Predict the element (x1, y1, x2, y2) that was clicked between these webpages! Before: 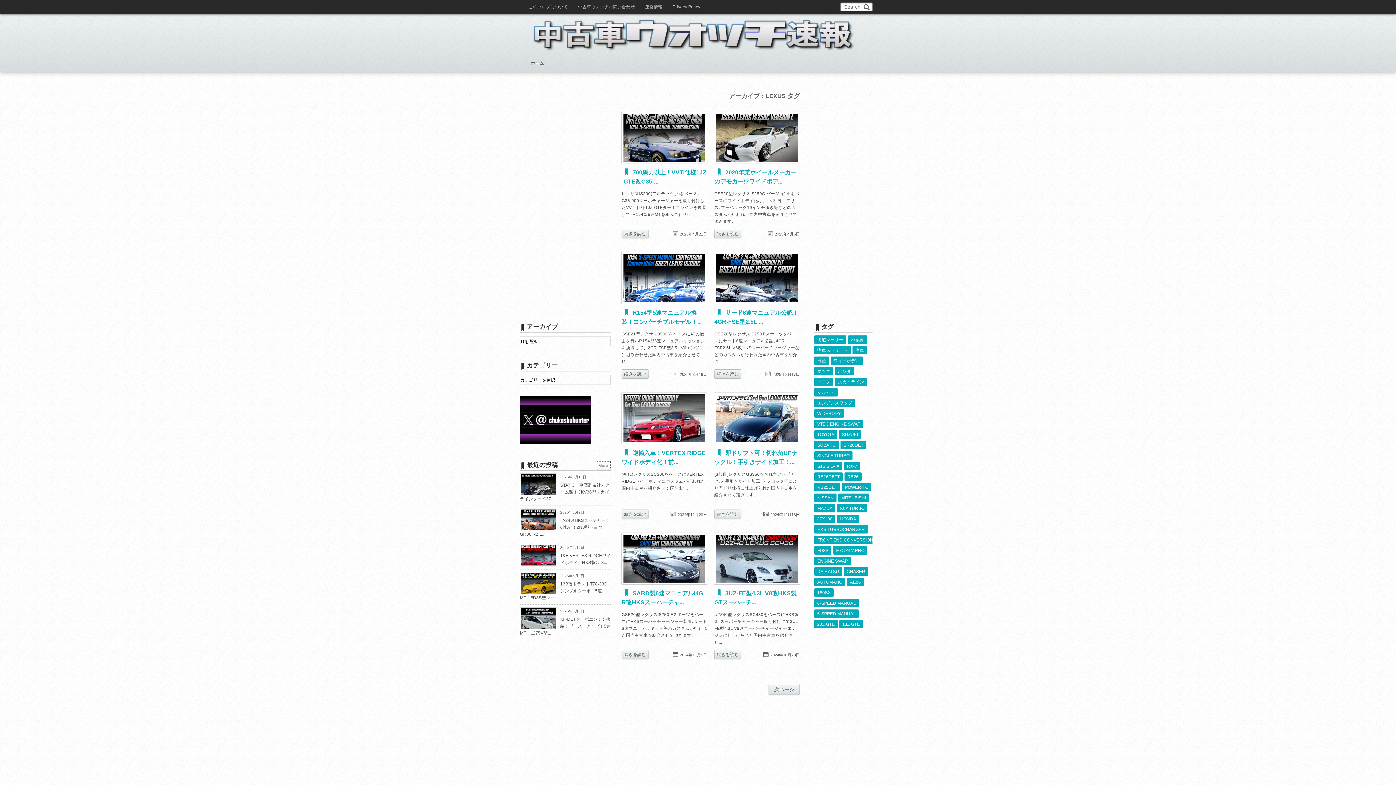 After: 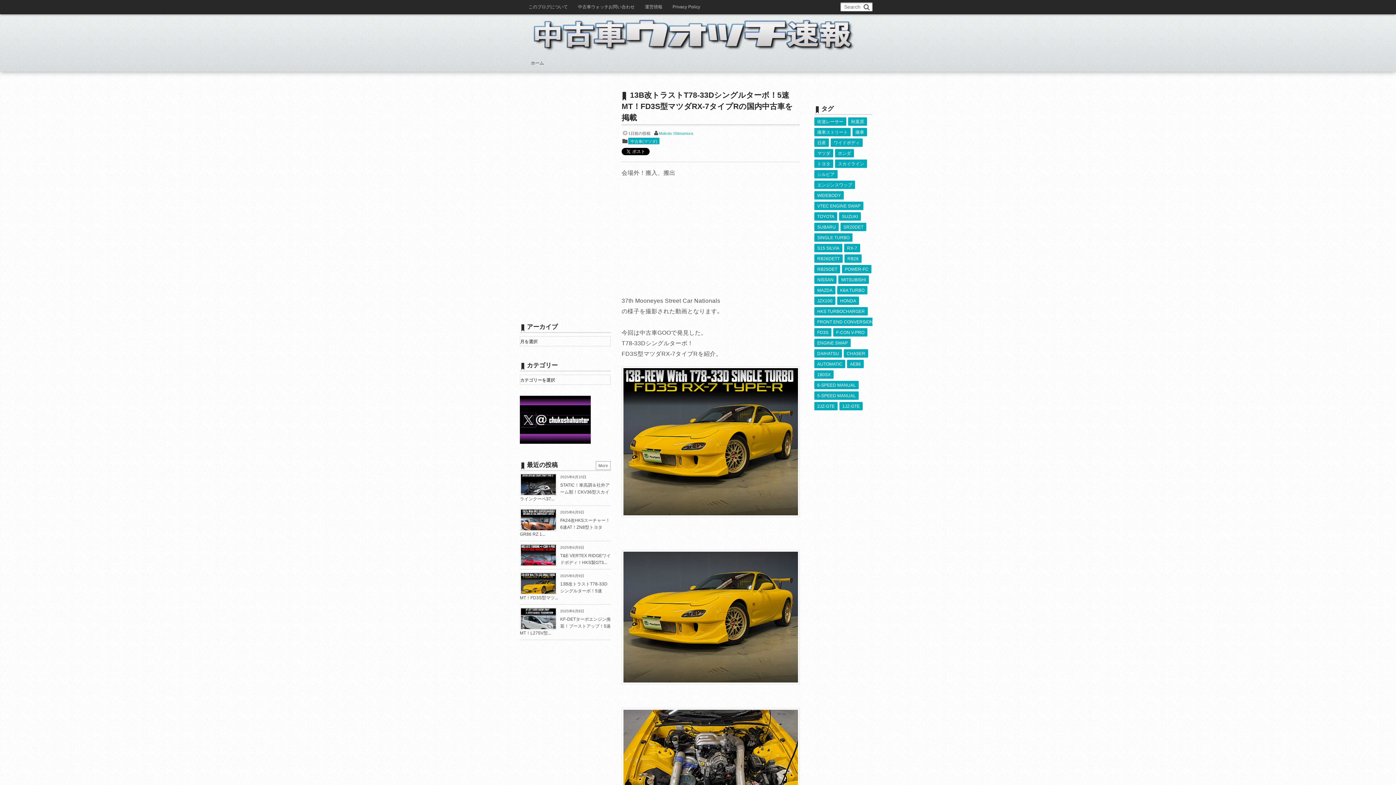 Action: label: 13B改トラストT78-33Dシングルターボ！5速MT！FD3S型マツ... bbox: (520, 581, 607, 600)